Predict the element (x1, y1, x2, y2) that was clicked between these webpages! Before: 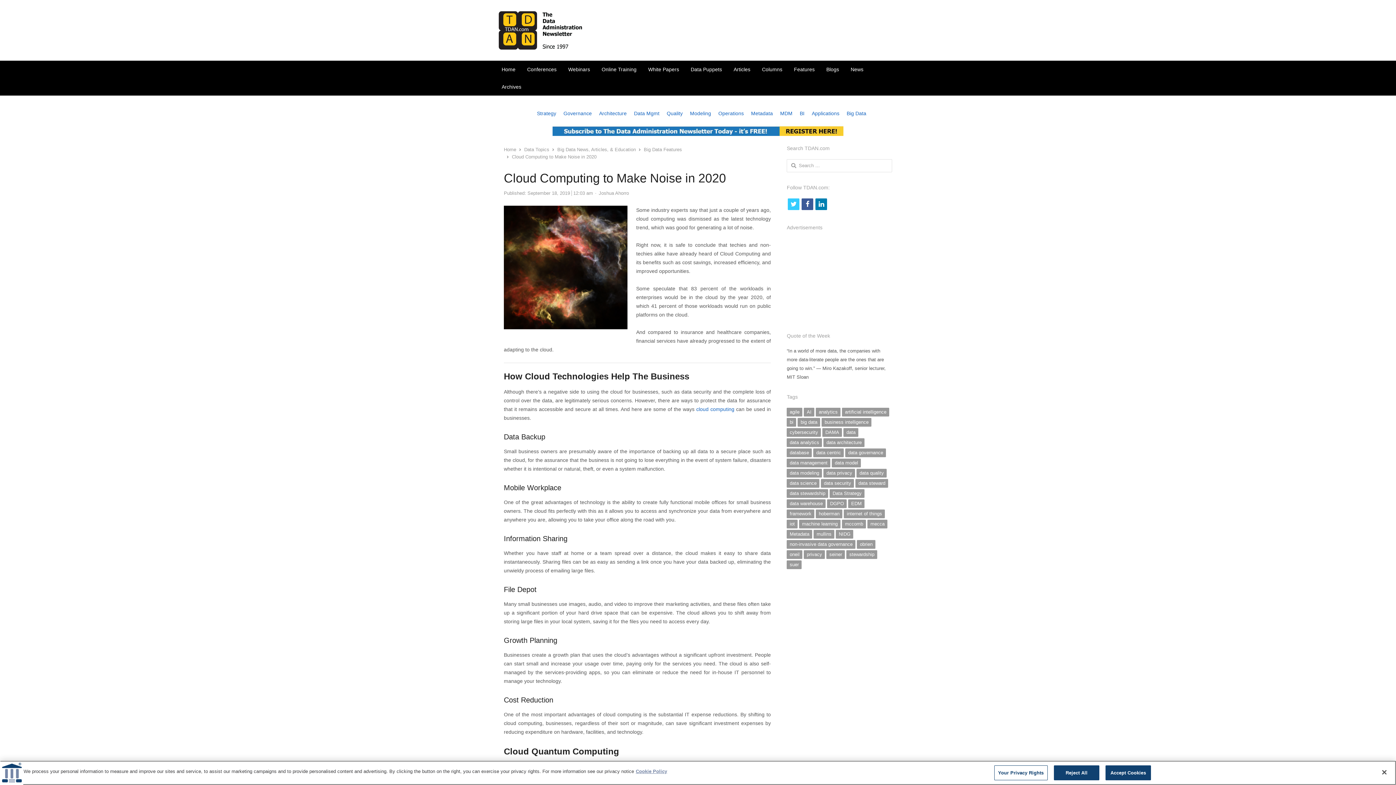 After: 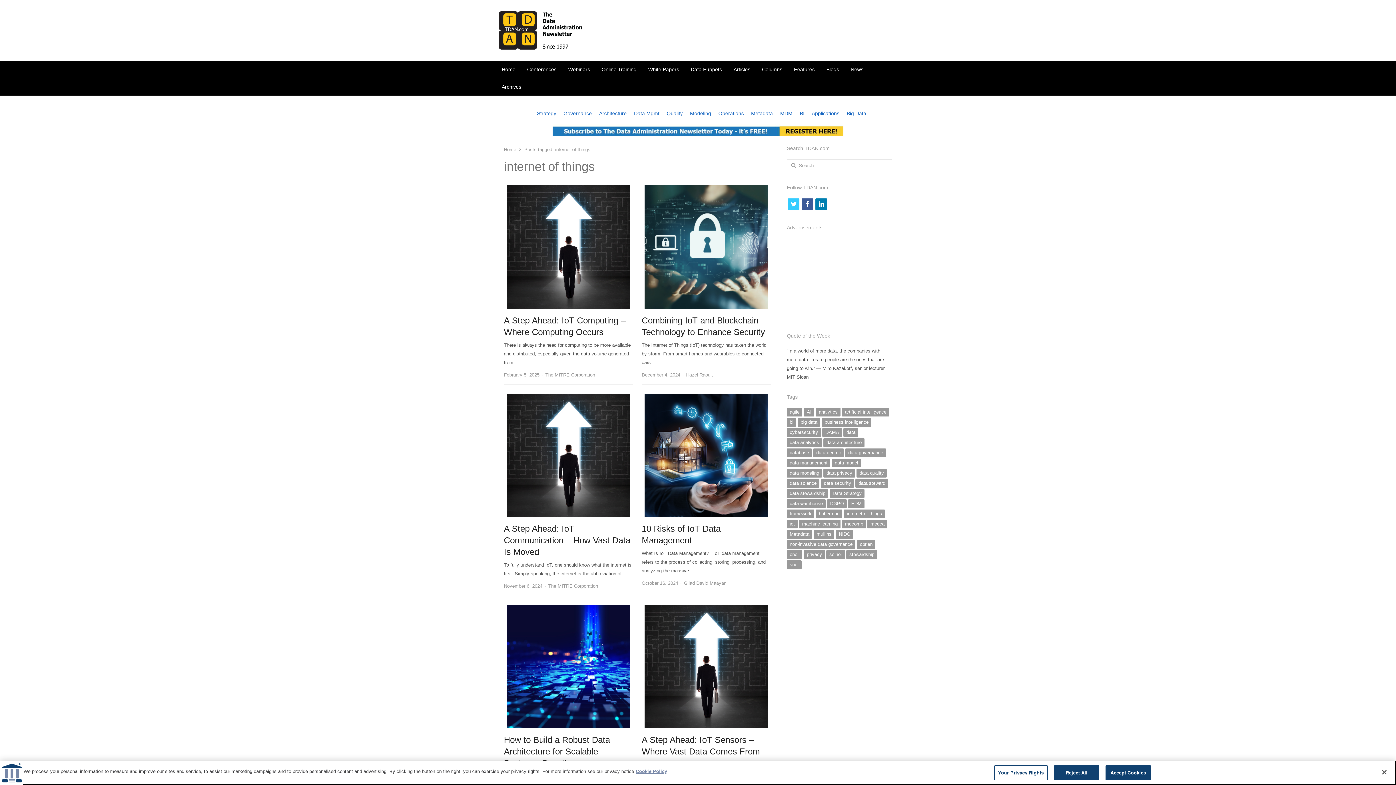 Action: label: internet of things (24 items) bbox: (844, 509, 885, 518)